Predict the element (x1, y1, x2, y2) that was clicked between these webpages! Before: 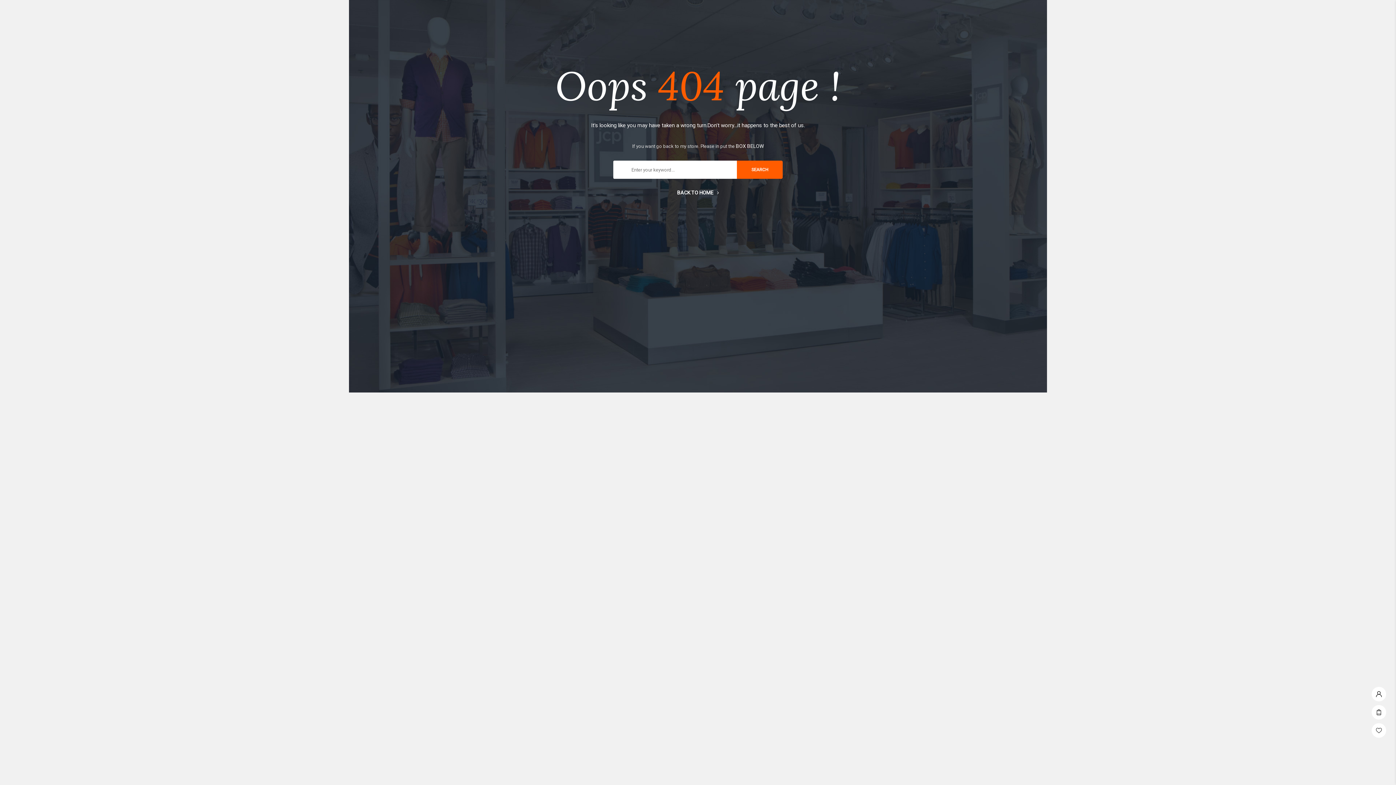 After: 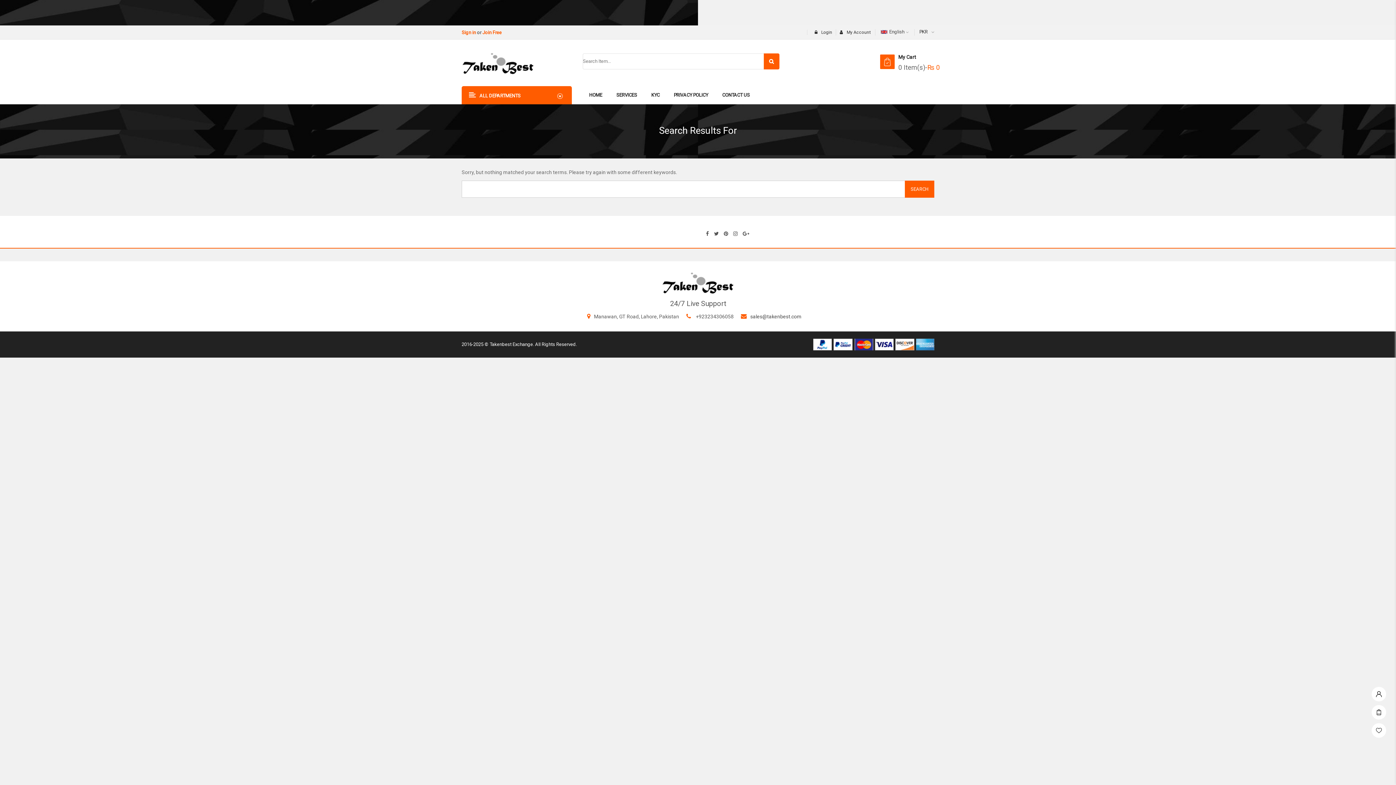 Action: bbox: (737, 160, 782, 178) label: SEARCH